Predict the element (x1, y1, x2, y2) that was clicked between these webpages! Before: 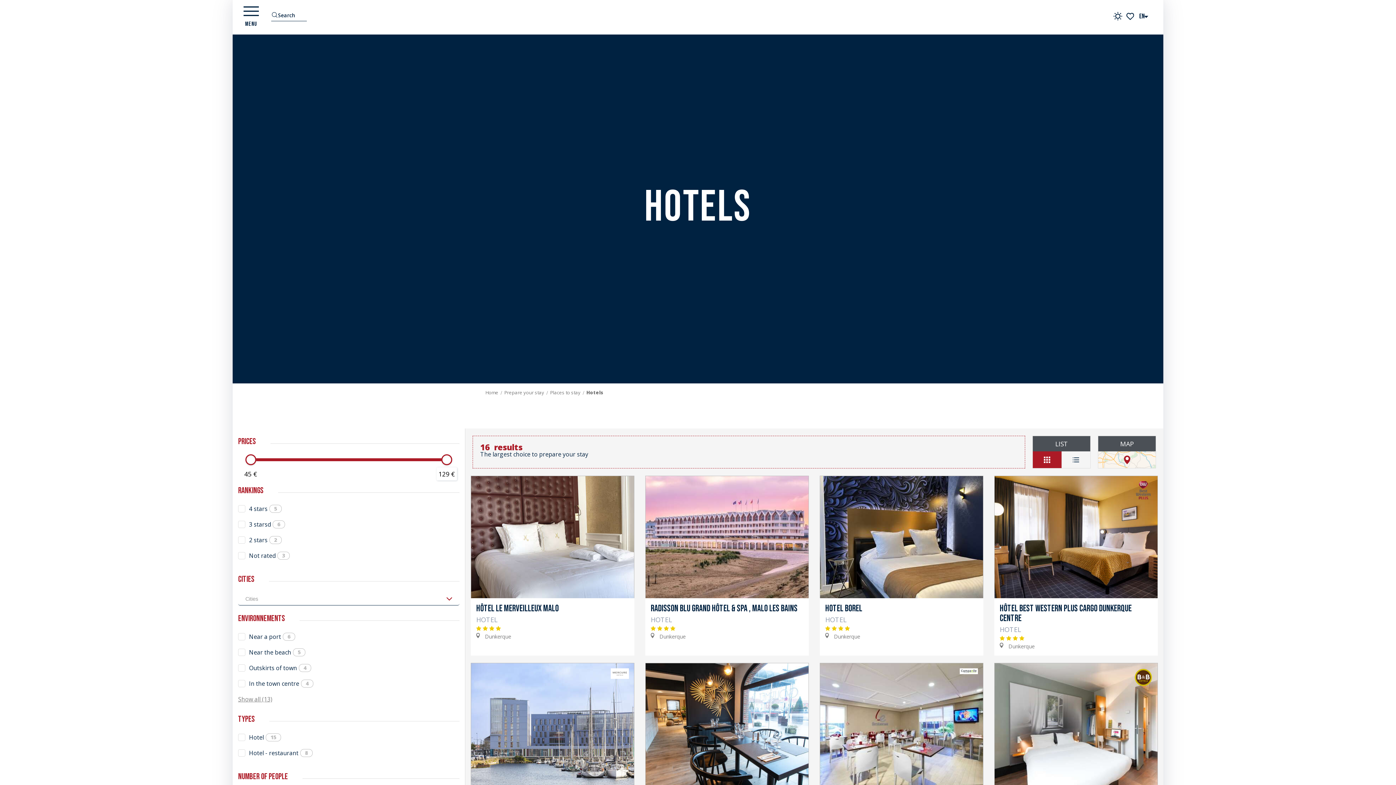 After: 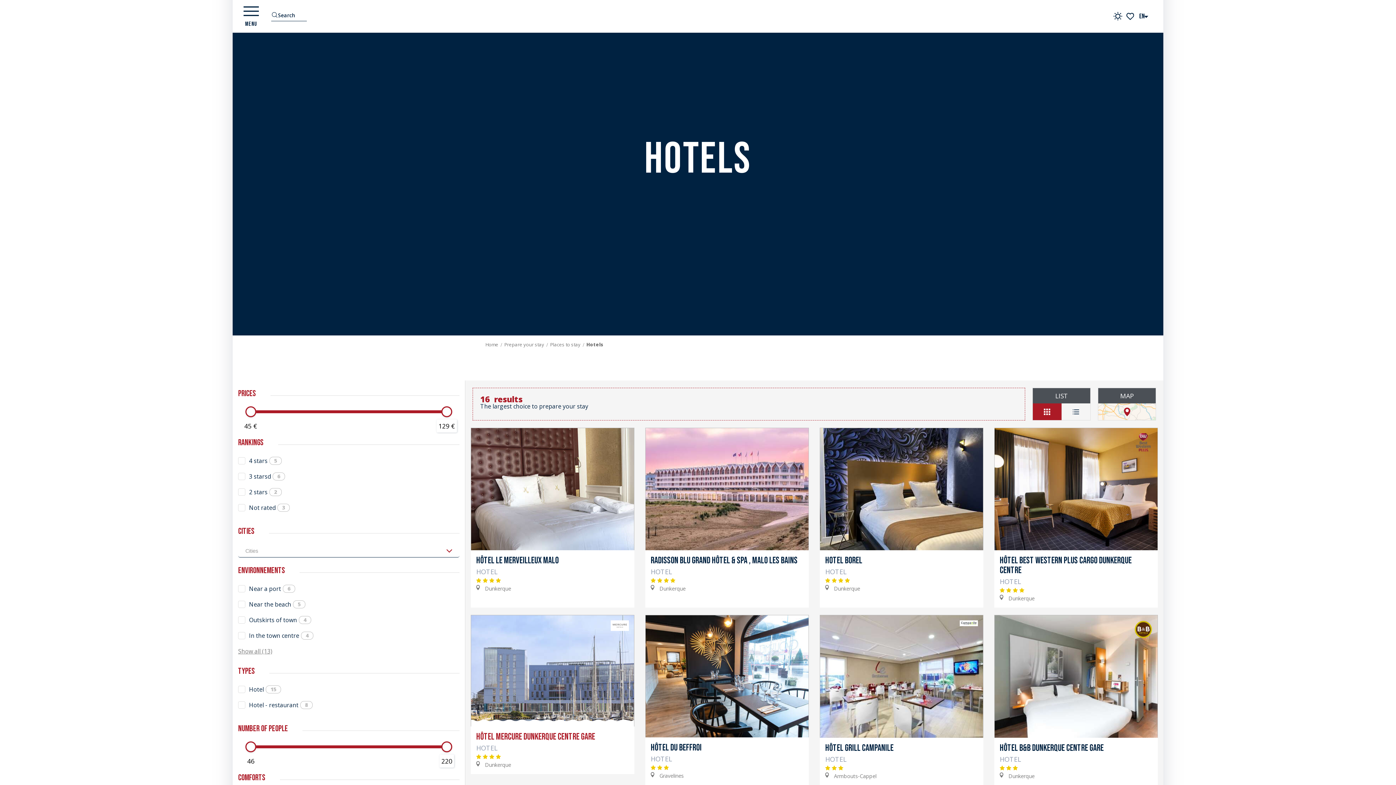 Action: label: HÔTEL MERCURE DUNKERQUE CENTRE GARE

HOTEL

   

 Dunkerque bbox: (470, 663, 634, 833)